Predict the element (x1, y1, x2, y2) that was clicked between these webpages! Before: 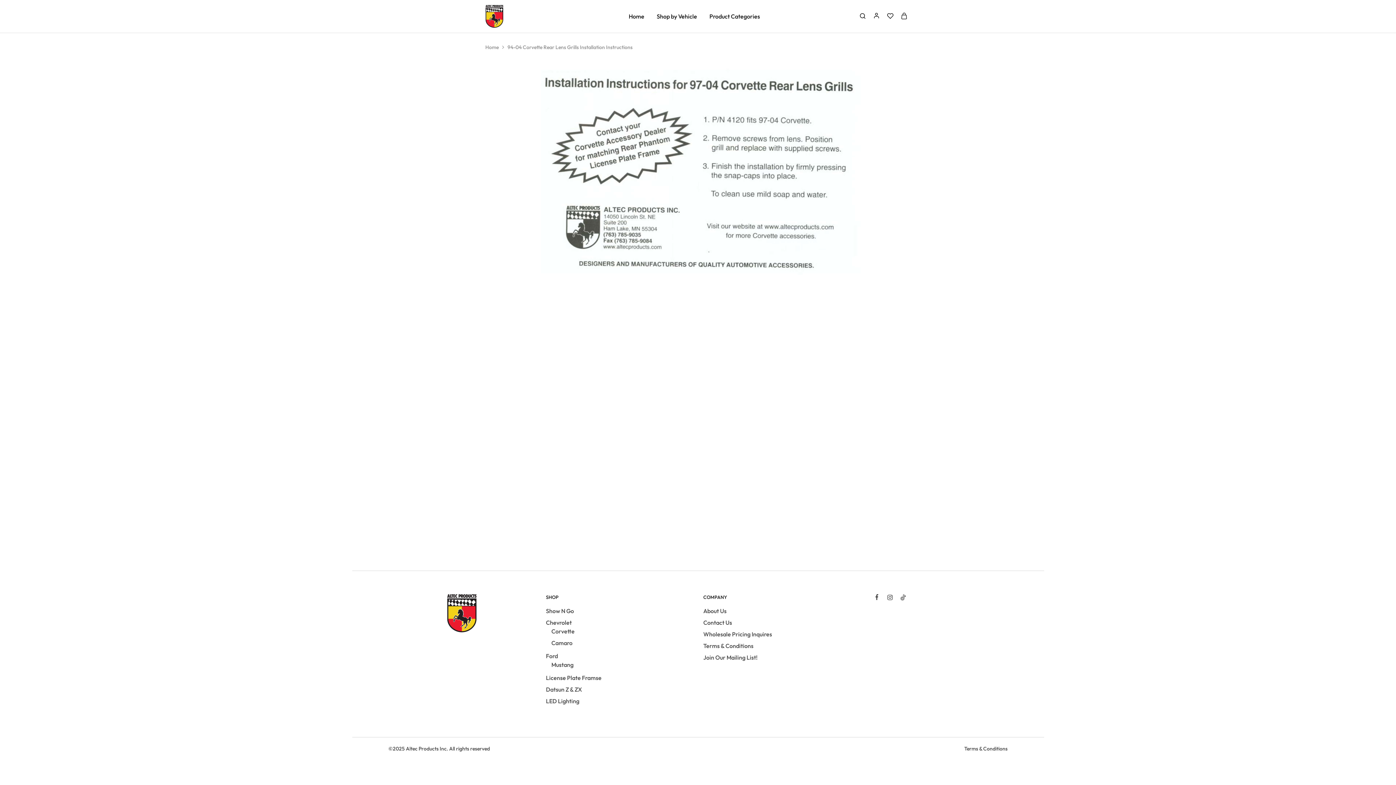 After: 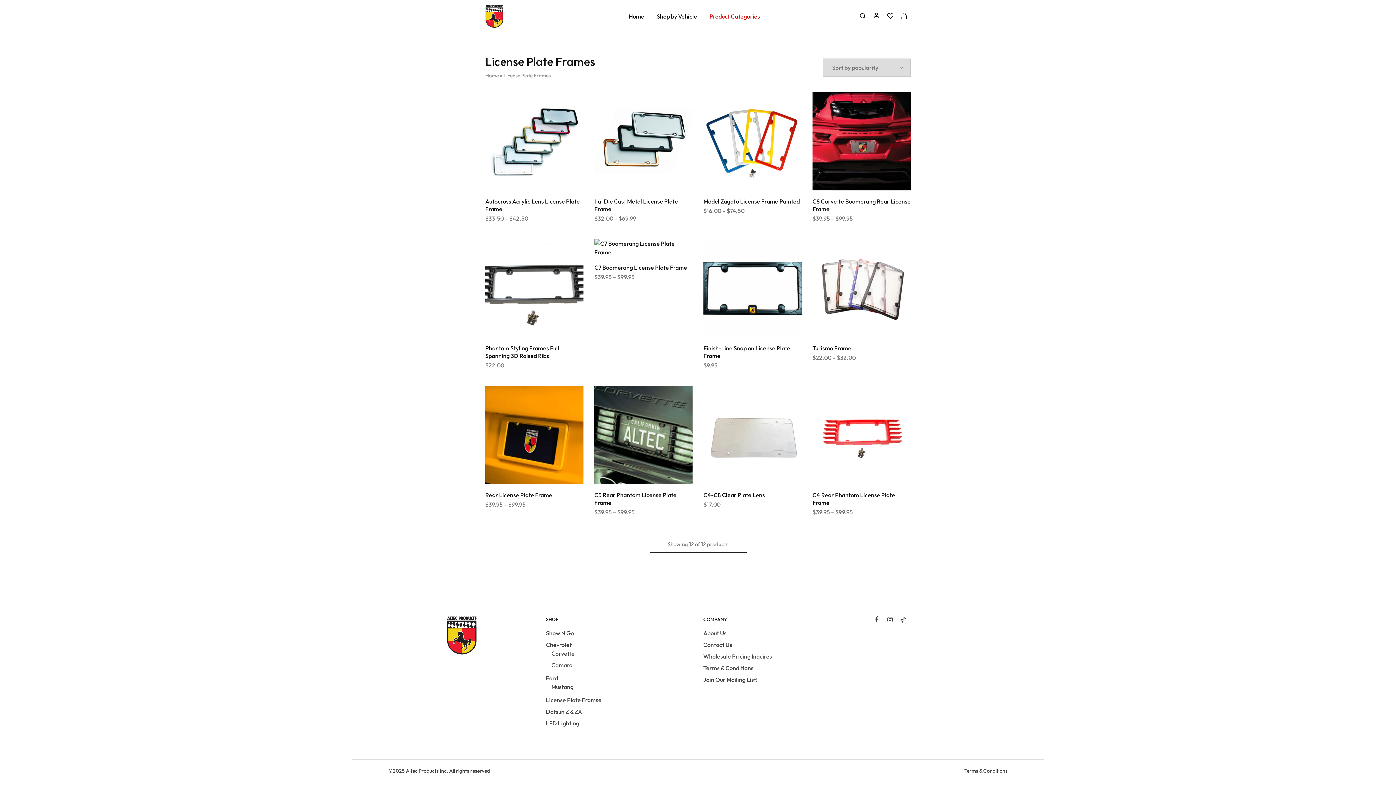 Action: bbox: (546, 674, 601, 681) label: License Plate Framse